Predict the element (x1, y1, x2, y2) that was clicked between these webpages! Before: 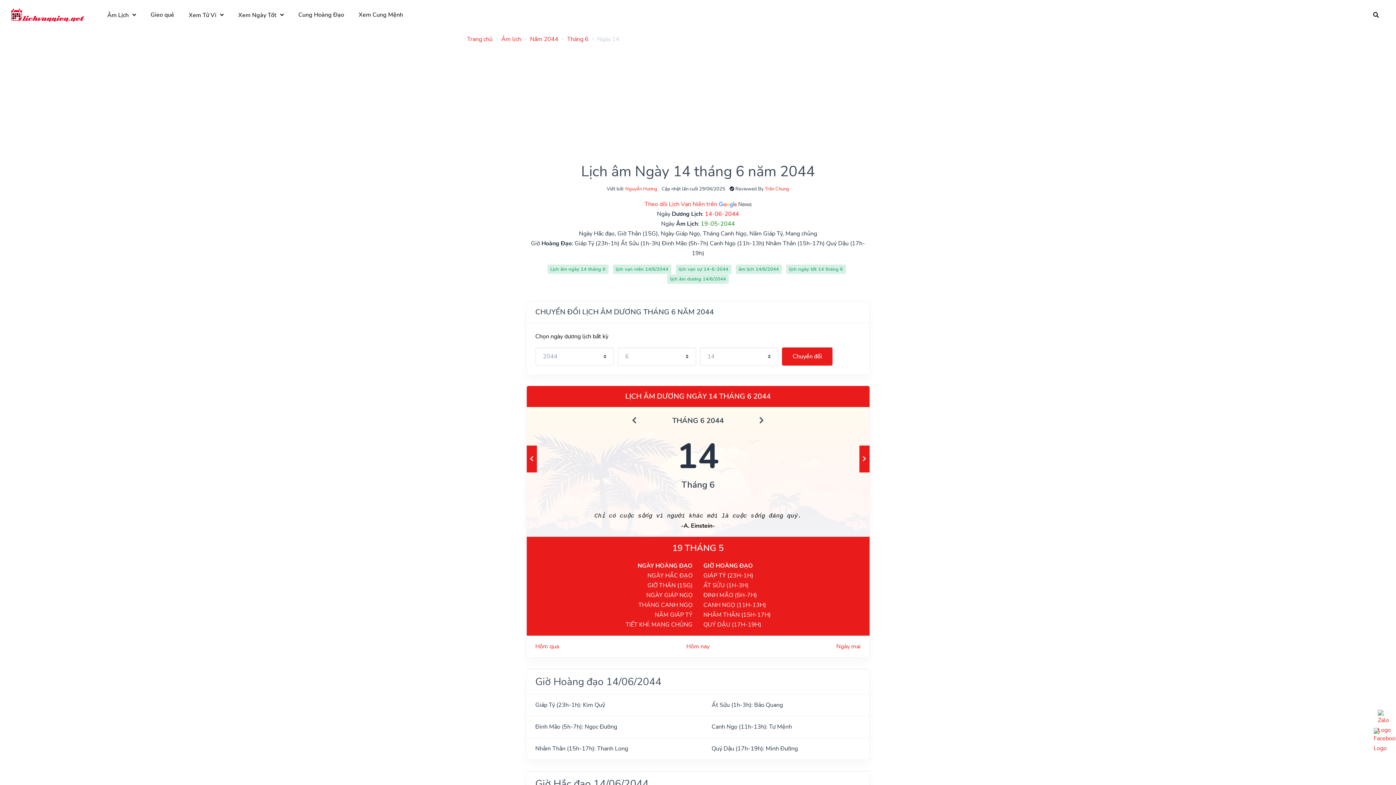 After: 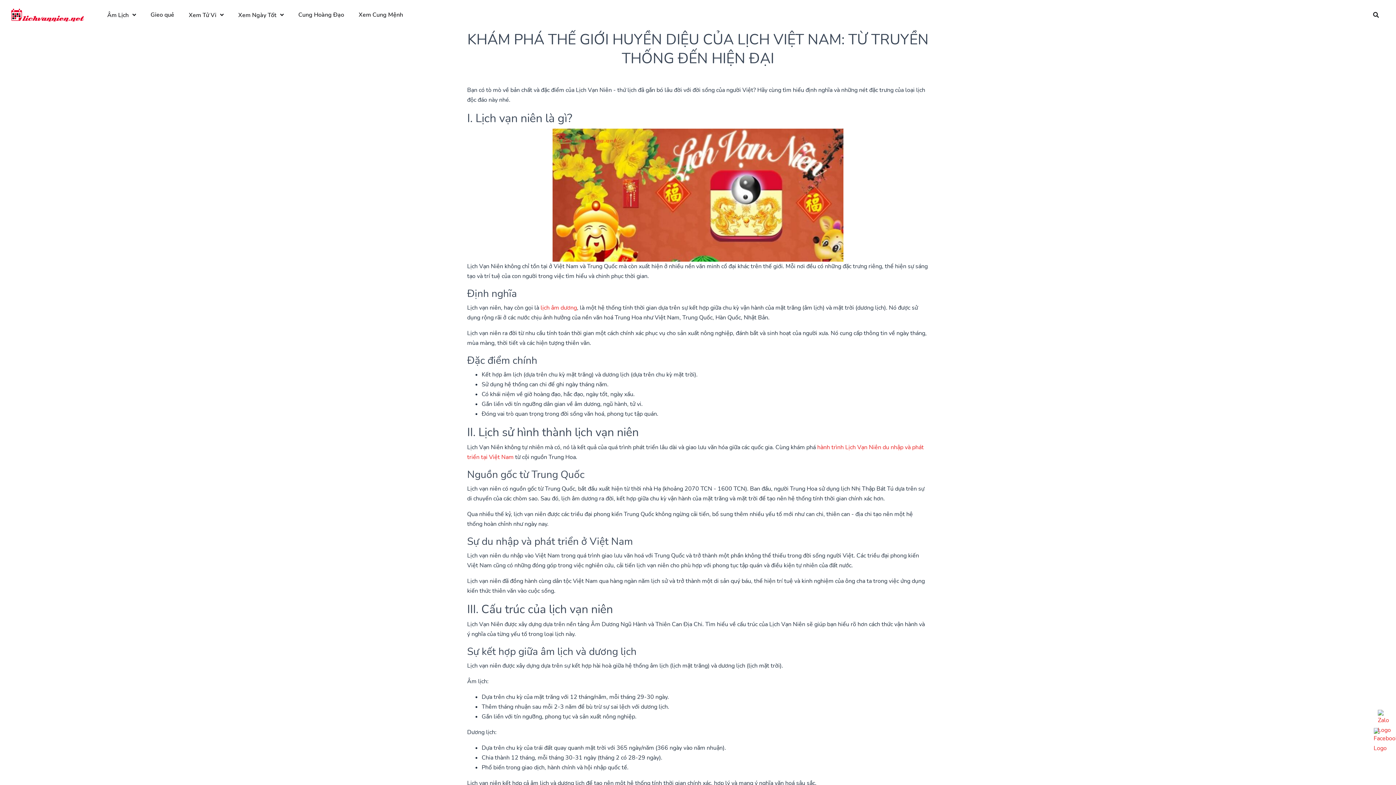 Action: bbox: (467, 35, 492, 43) label: Trang chủ